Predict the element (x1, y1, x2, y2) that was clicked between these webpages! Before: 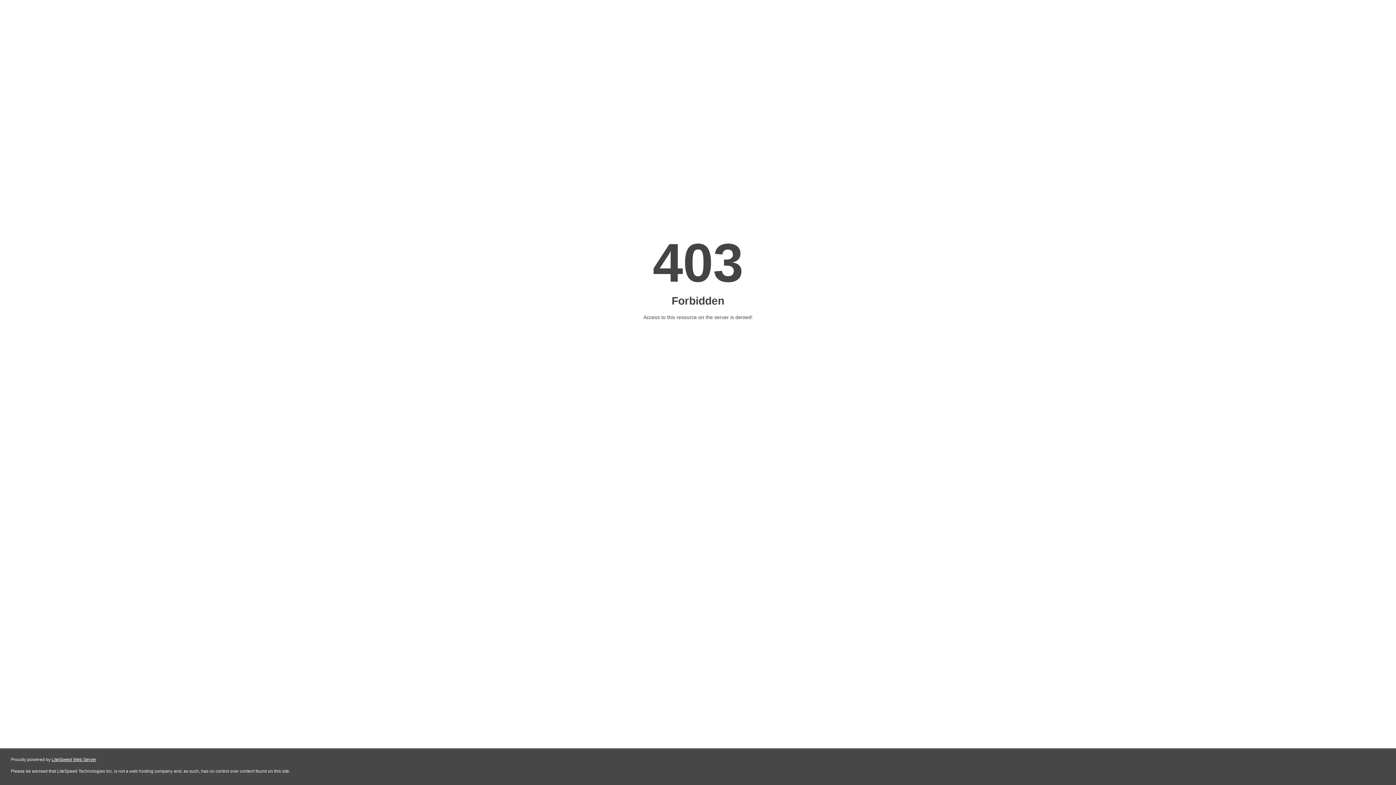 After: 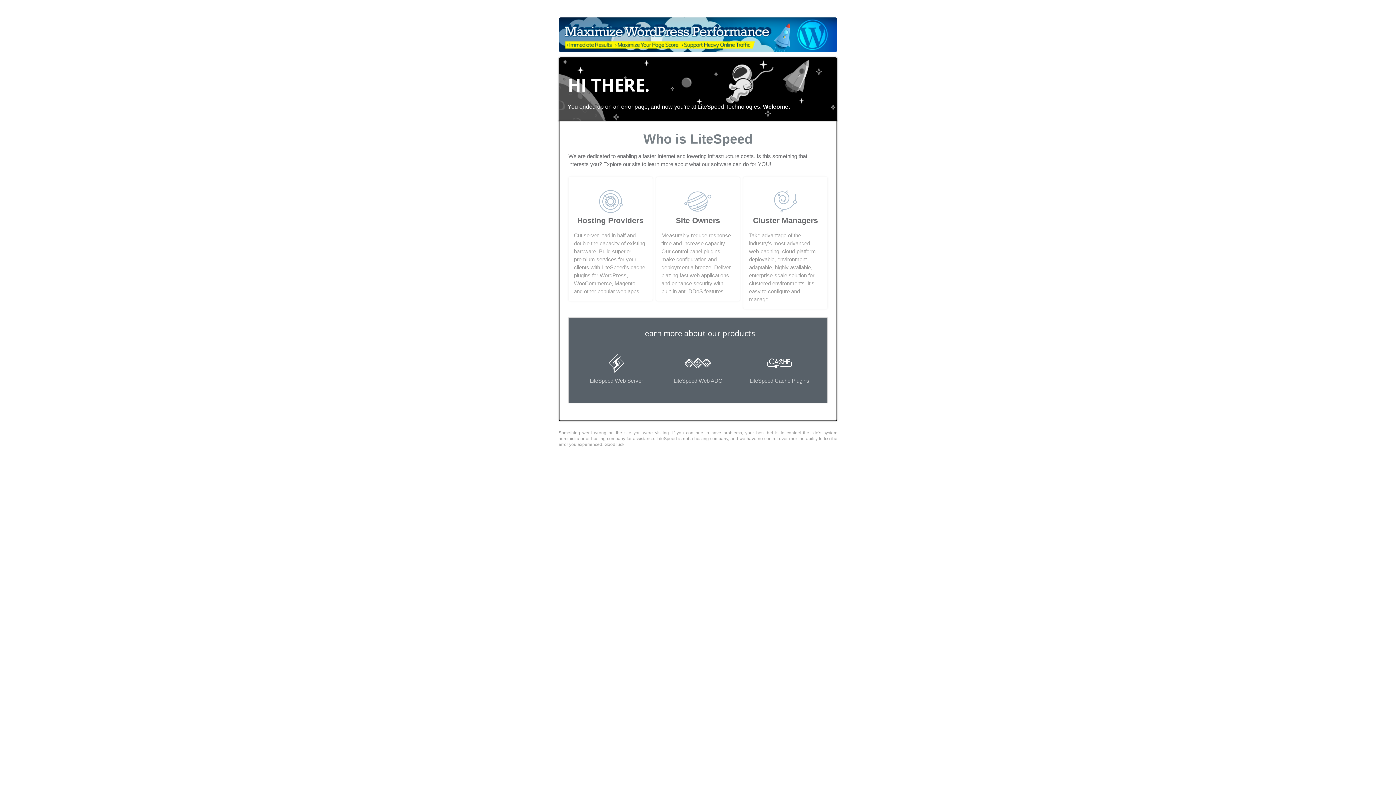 Action: bbox: (51, 757, 96, 762) label: LiteSpeed Web Server